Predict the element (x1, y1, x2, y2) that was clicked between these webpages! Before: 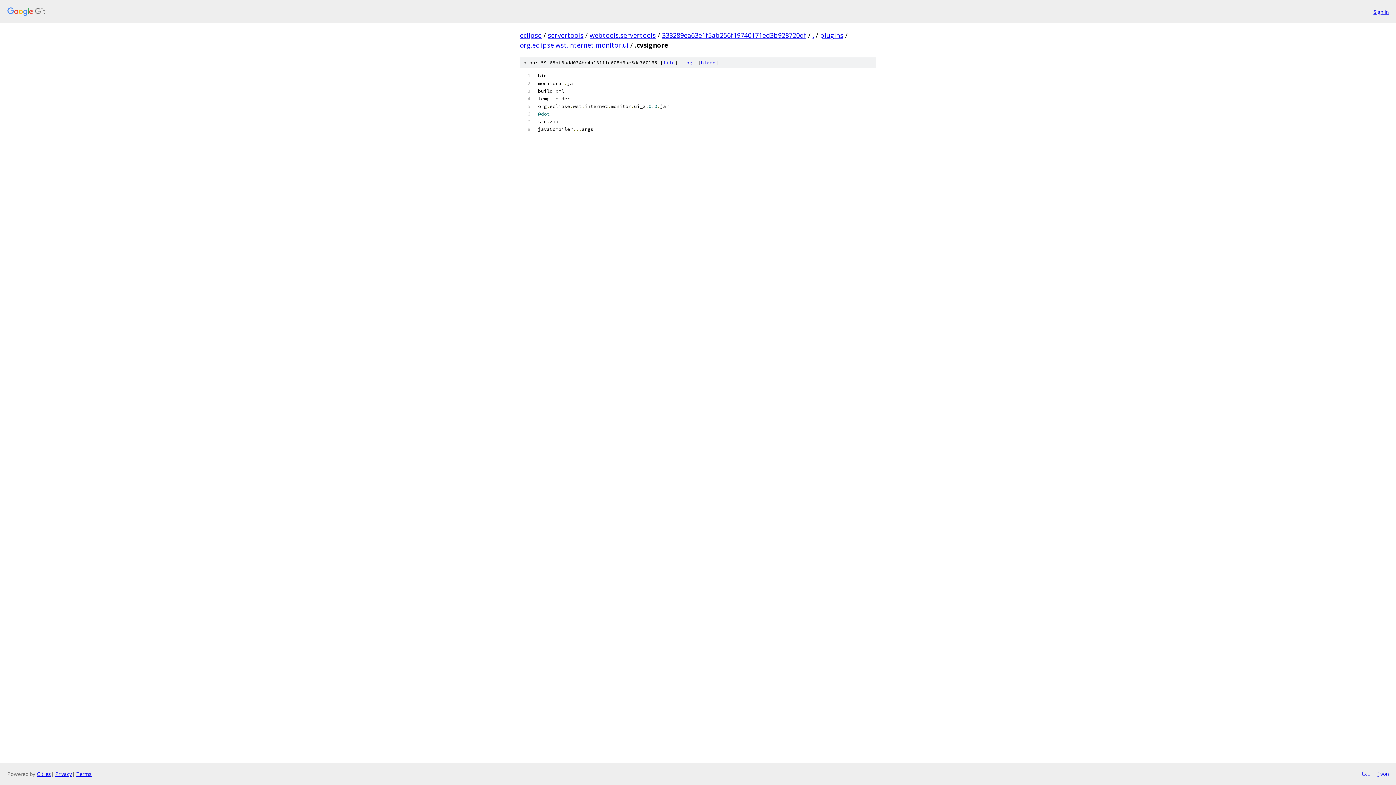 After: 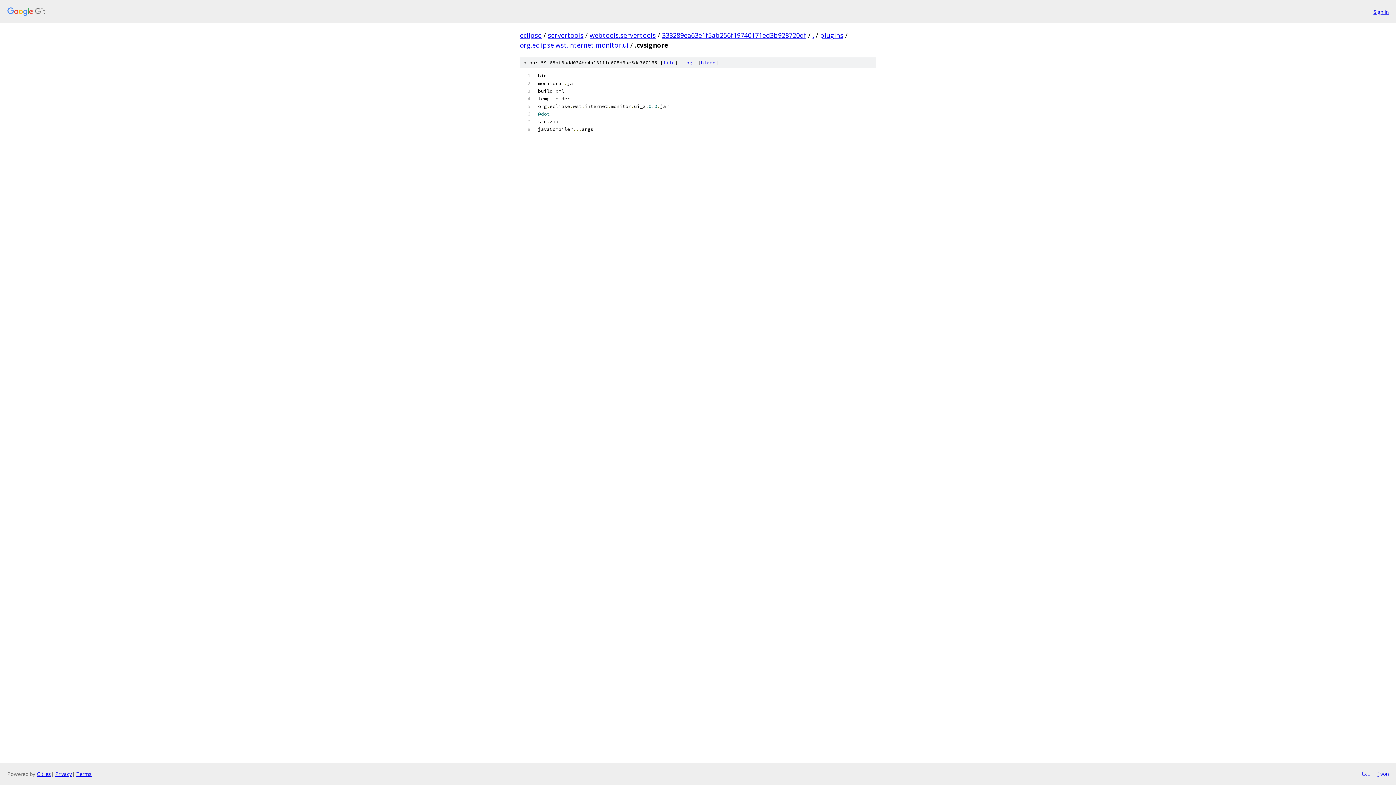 Action: label: file bbox: (663, 59, 674, 65)